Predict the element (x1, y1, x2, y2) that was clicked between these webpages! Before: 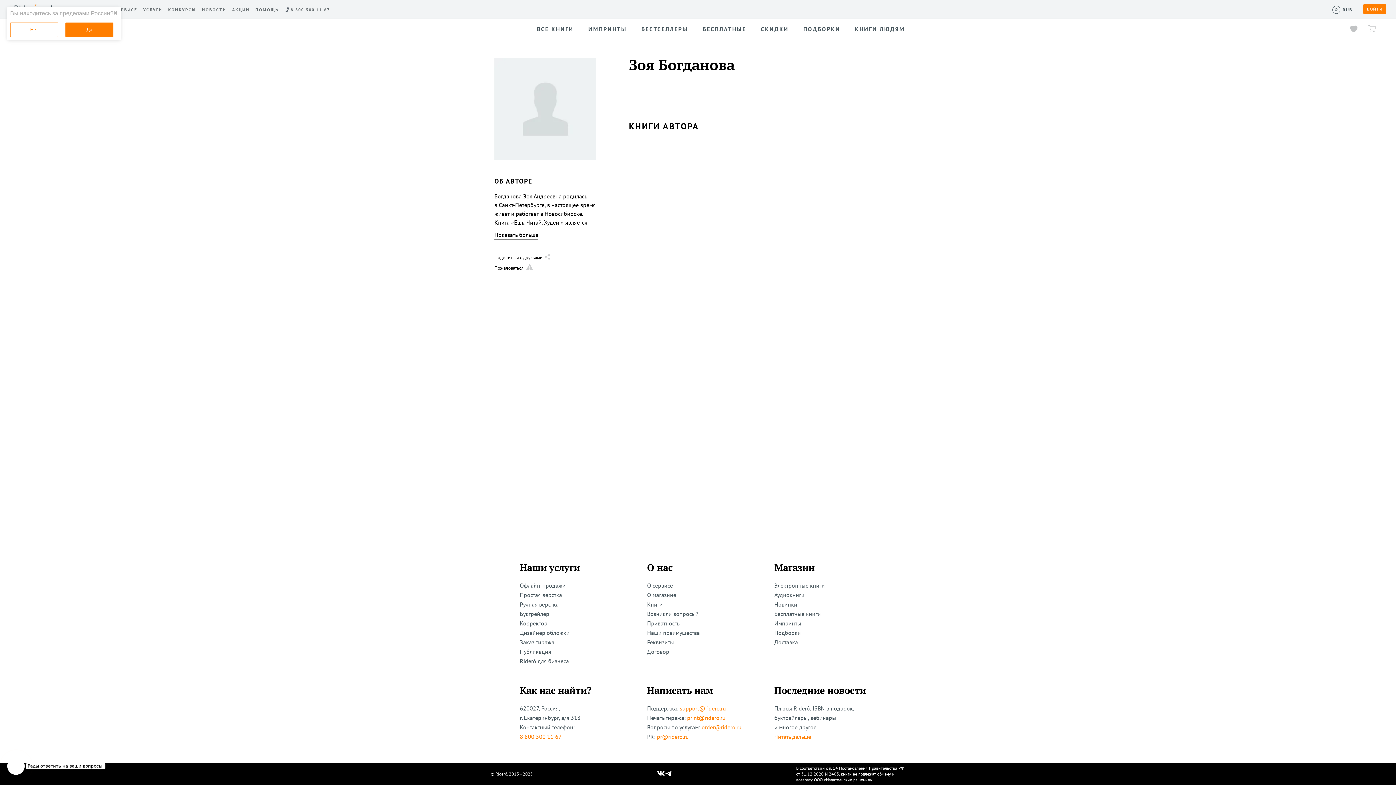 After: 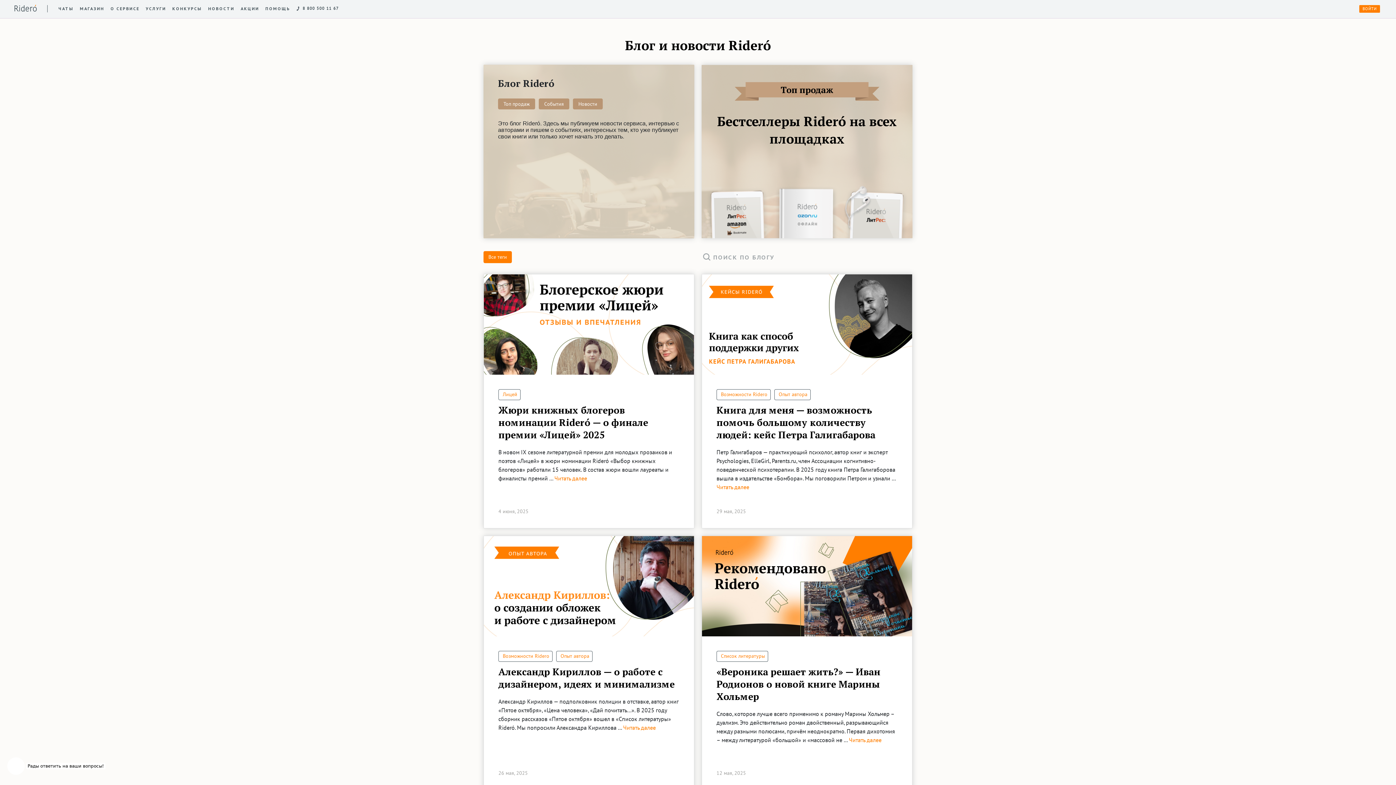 Action: bbox: (202, 7, 226, 12) label: НОВОСТИ